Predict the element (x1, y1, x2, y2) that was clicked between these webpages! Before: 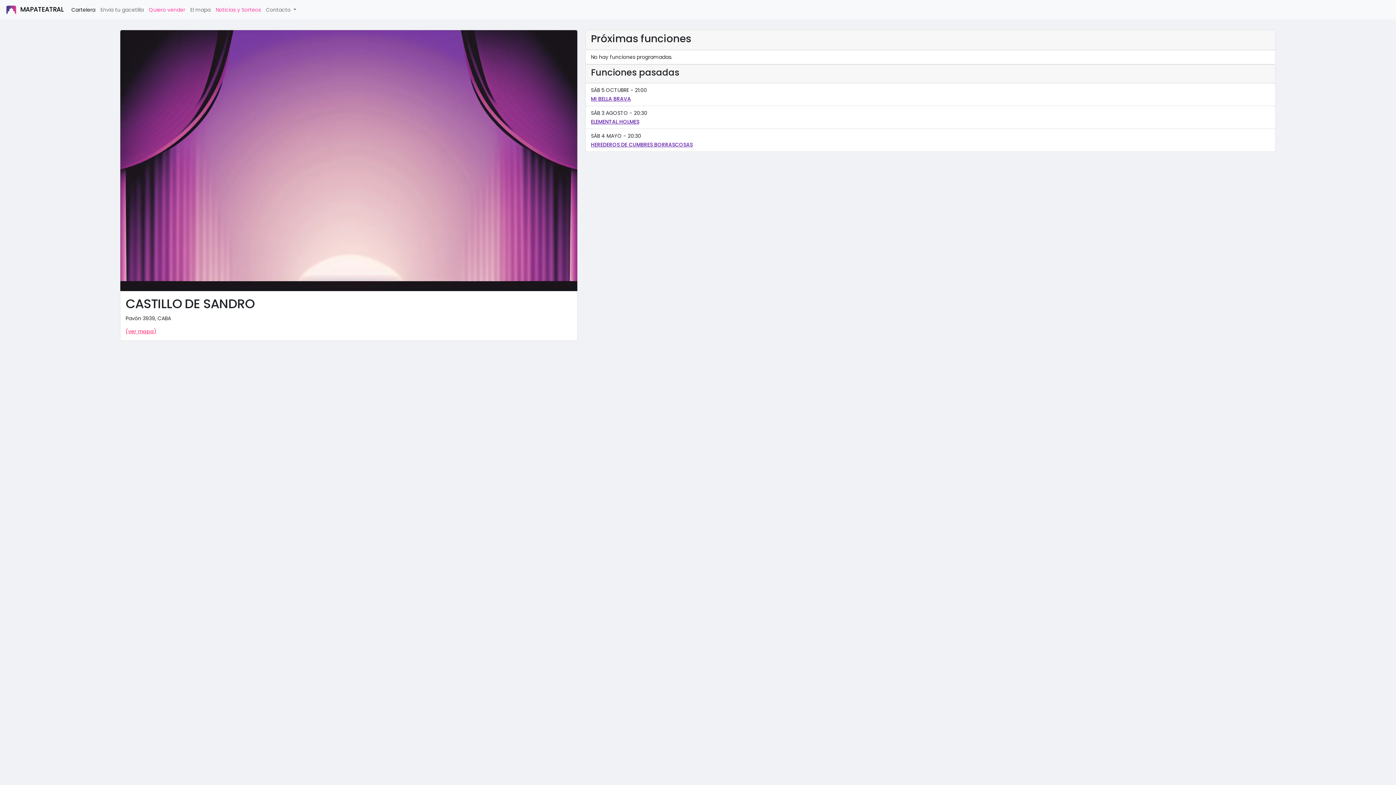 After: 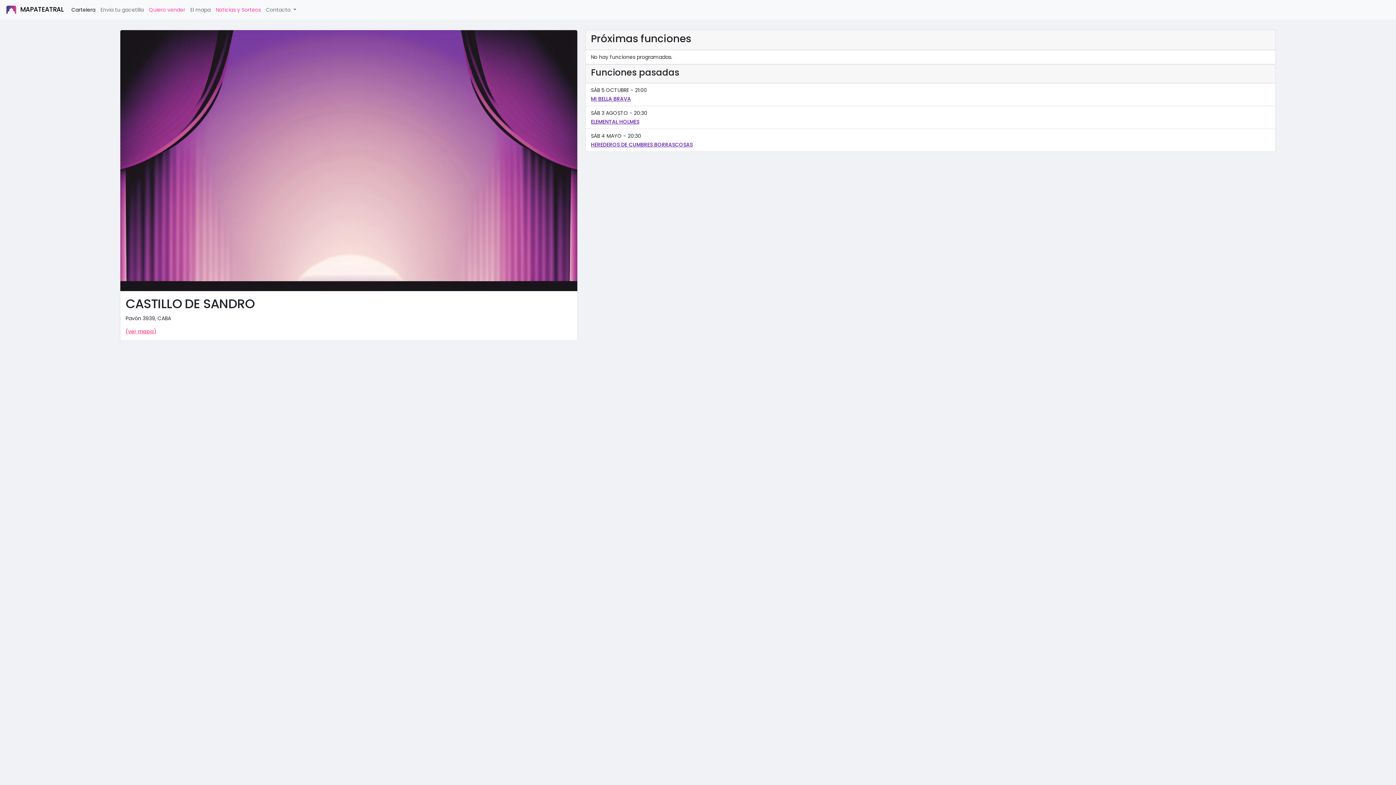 Action: label: (ver mapa) bbox: (125, 328, 156, 335)